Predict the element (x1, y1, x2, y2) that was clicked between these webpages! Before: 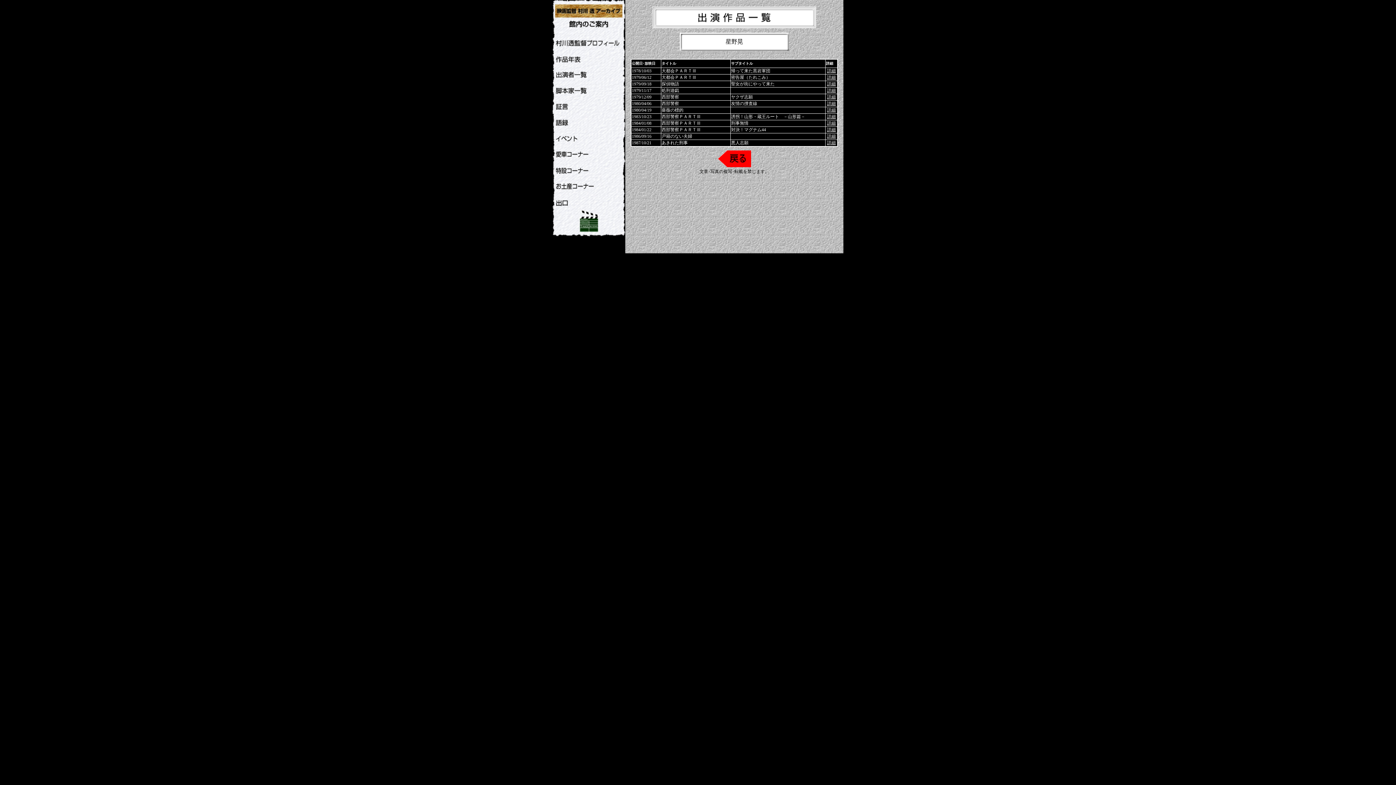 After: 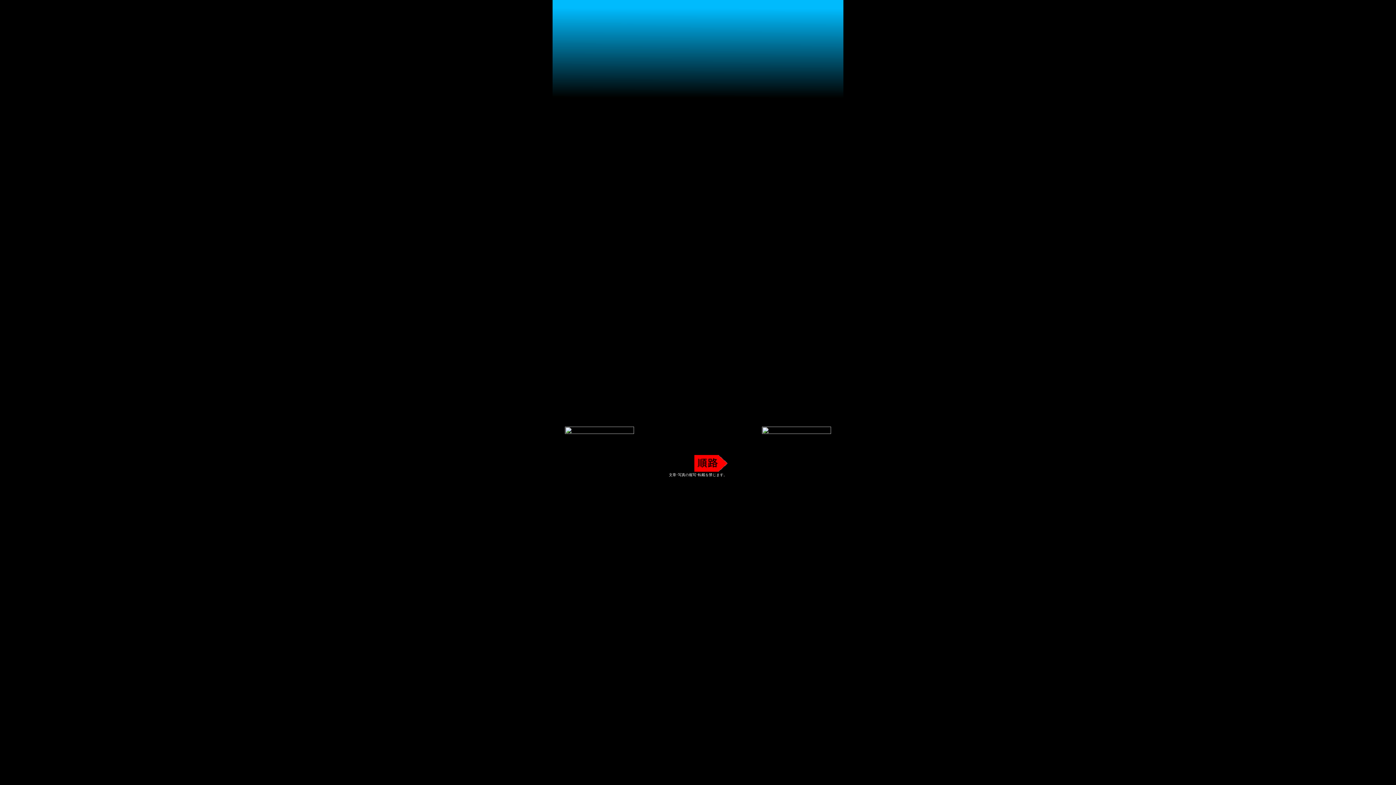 Action: bbox: (554, 173, 621, 179)